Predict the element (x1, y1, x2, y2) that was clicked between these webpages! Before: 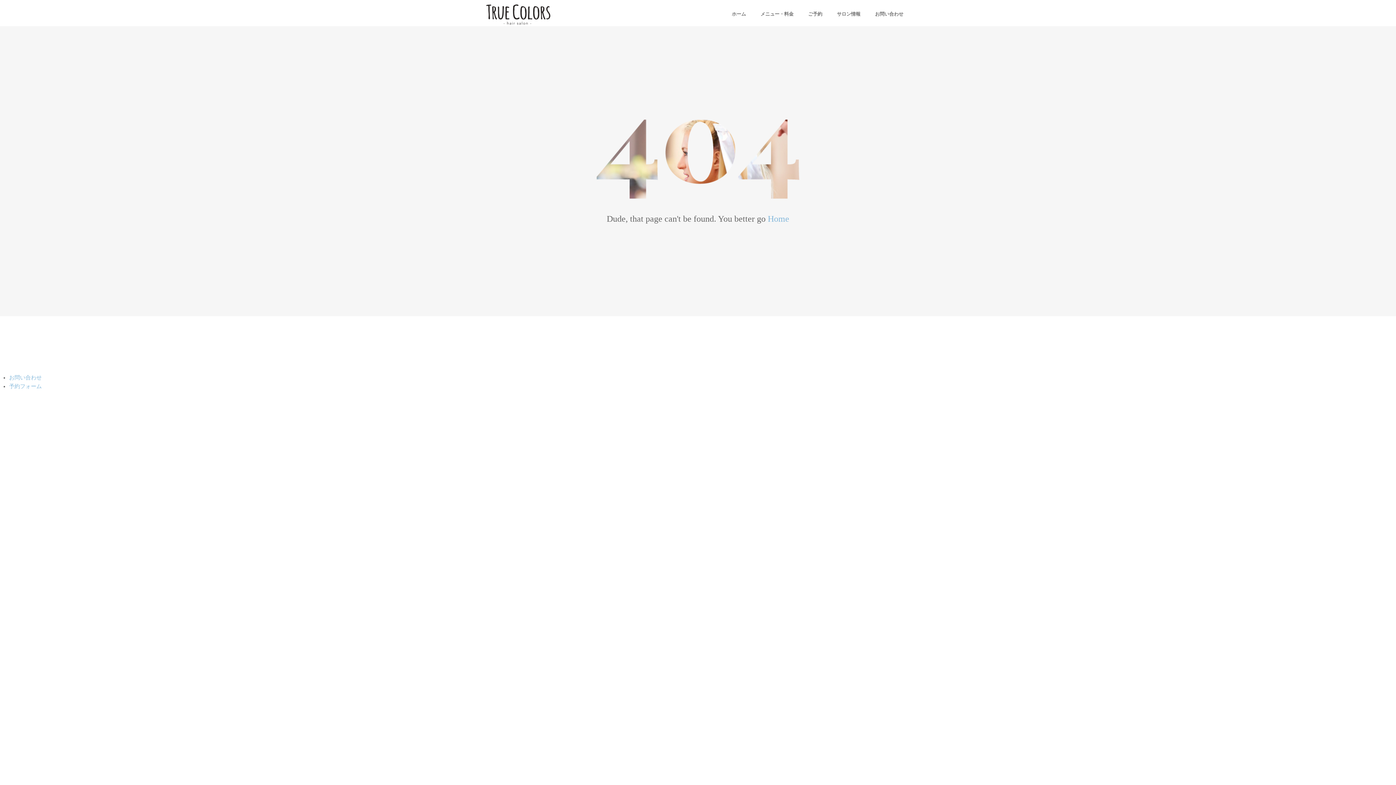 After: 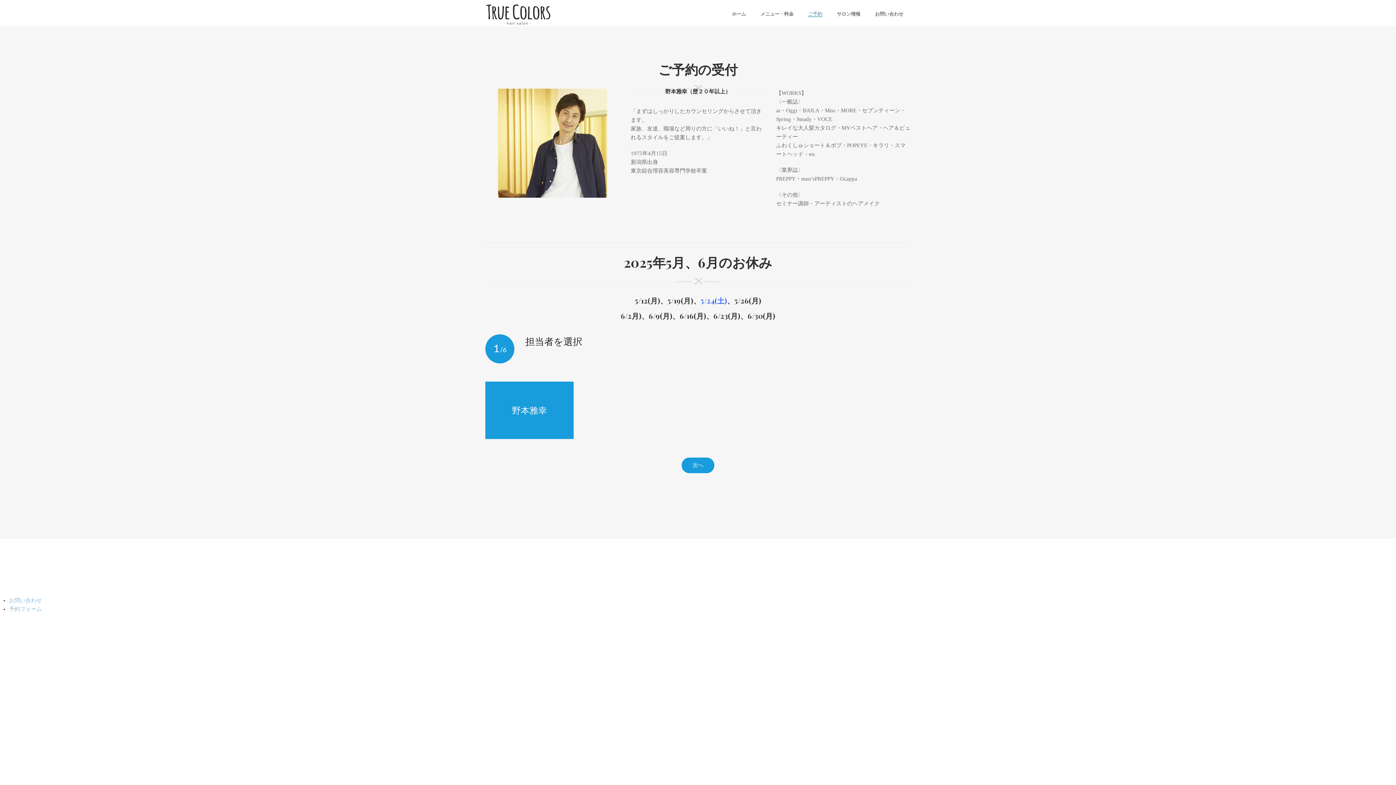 Action: bbox: (9, 383, 41, 389) label: 予約フォーム